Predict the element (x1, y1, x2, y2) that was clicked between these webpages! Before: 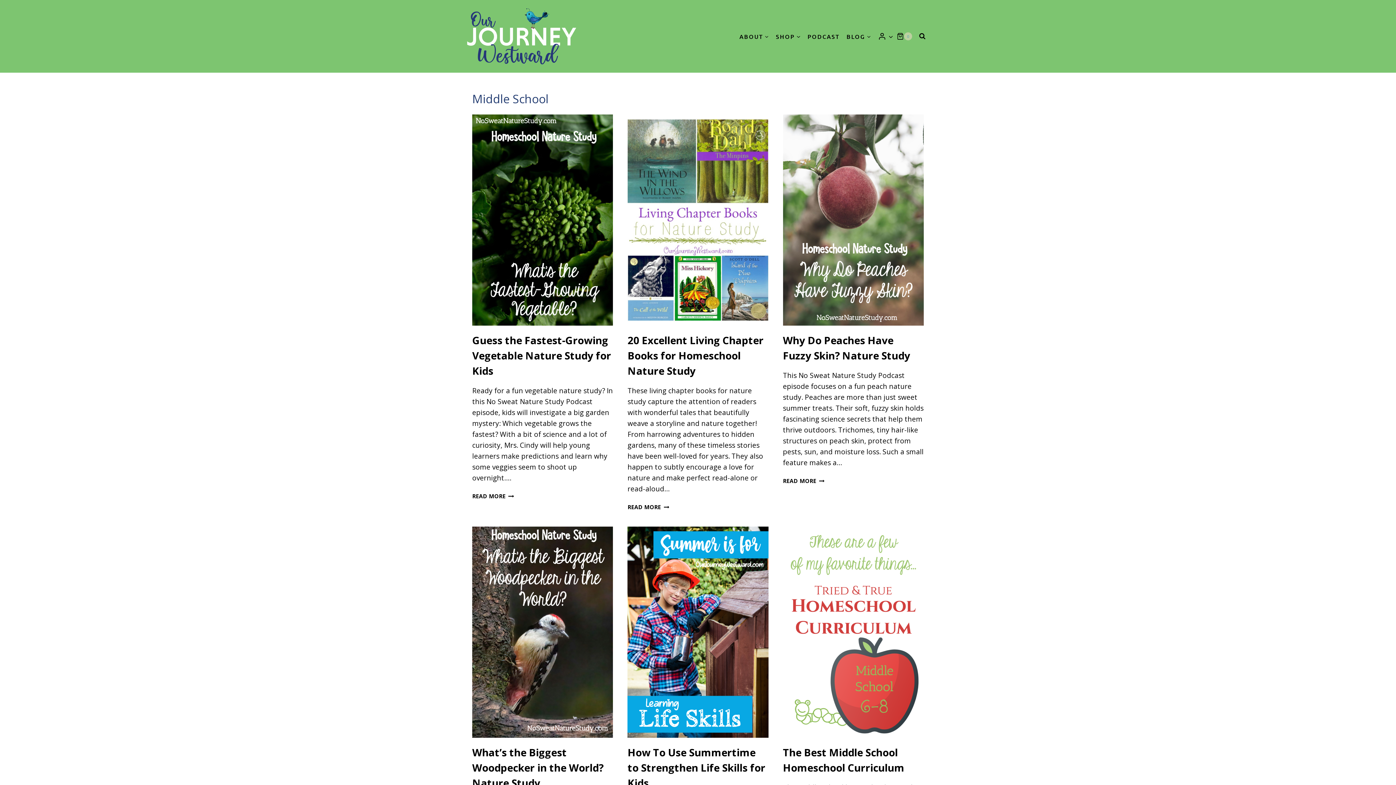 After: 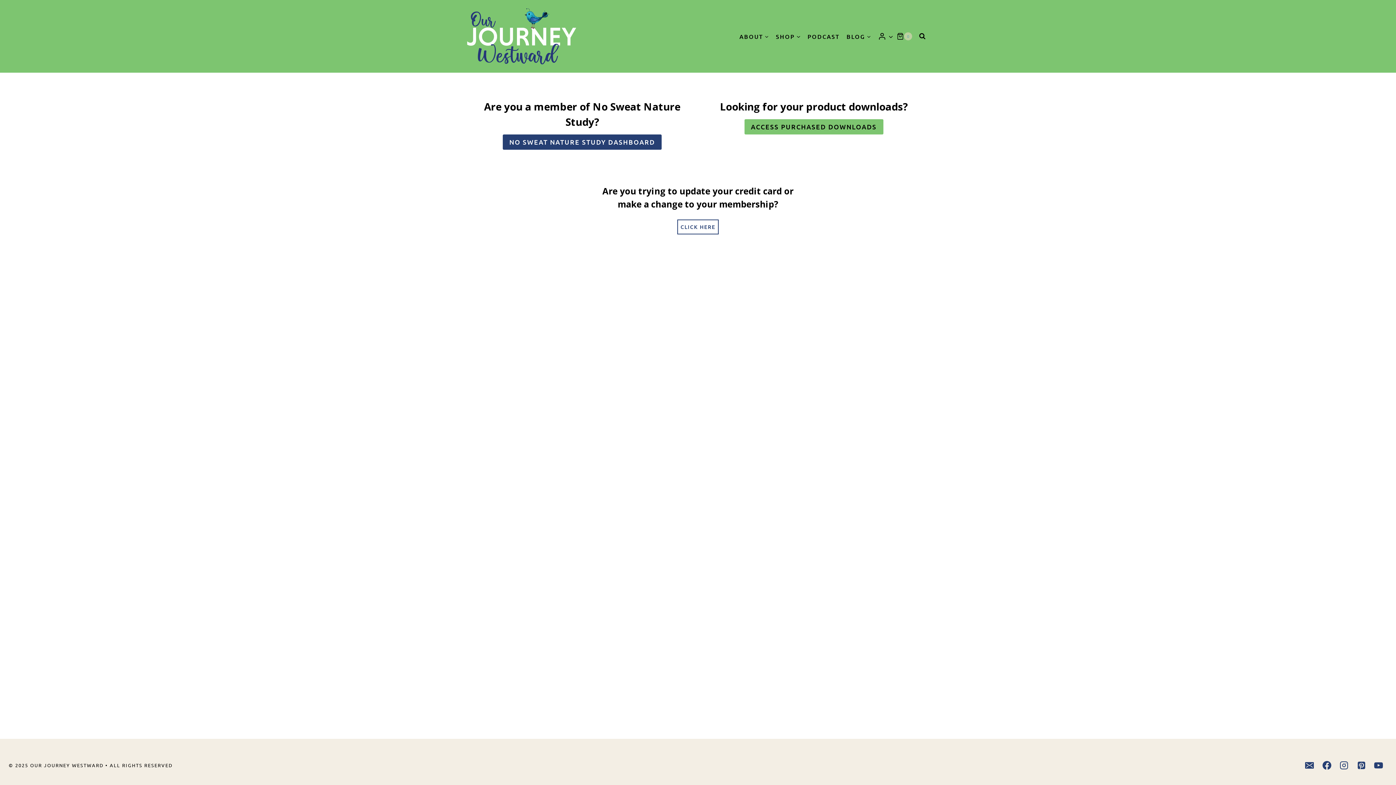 Action: label: Expand child menu bbox: (887, 33, 893, 39)